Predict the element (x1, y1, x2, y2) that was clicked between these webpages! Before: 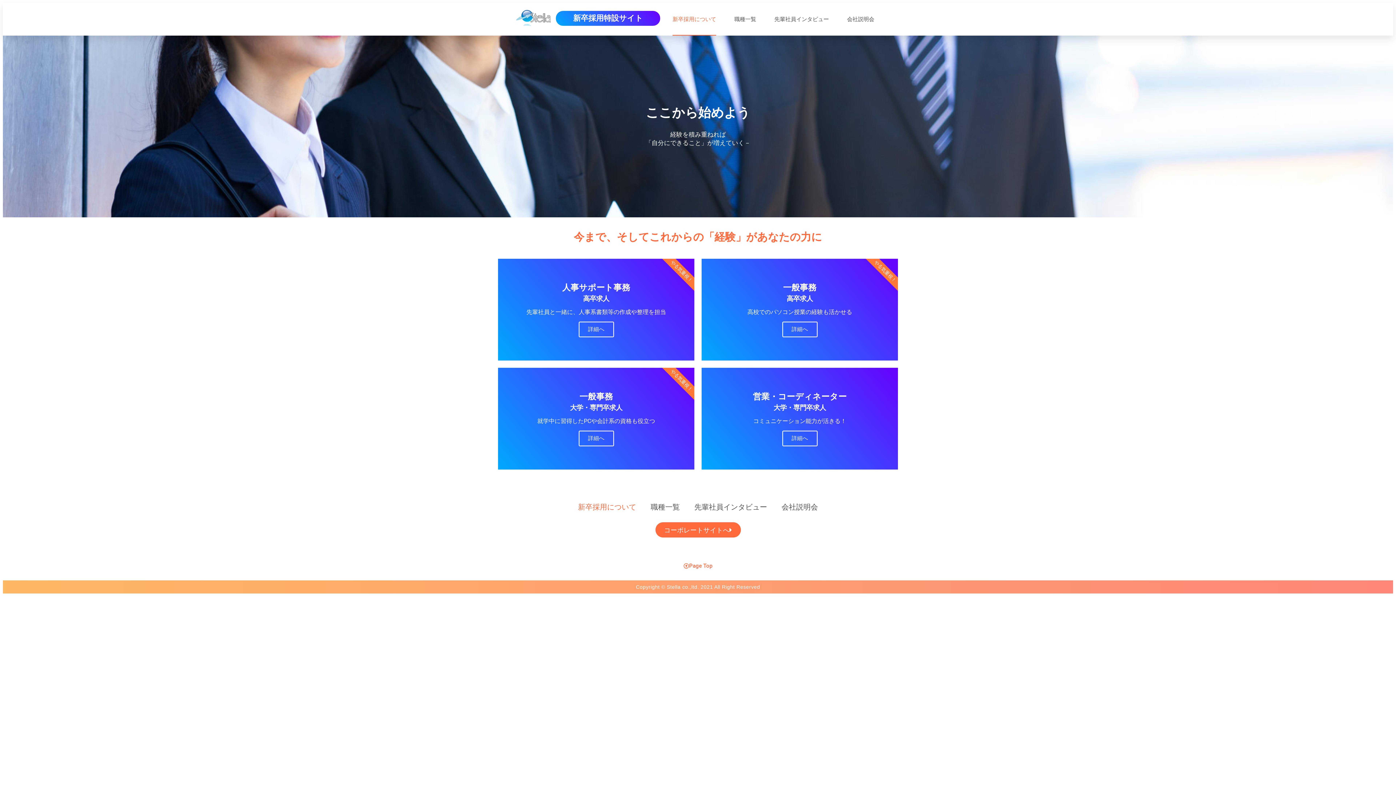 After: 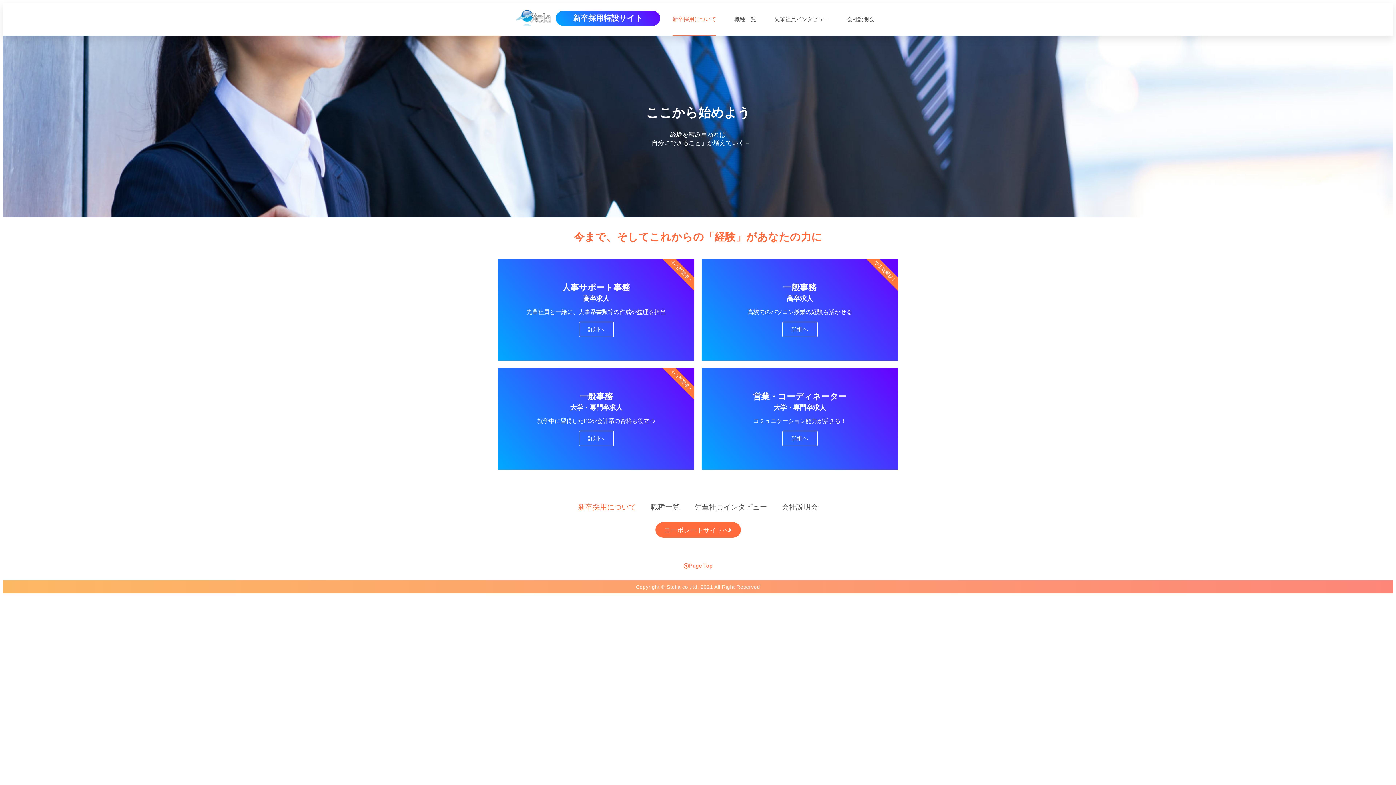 Action: label: 新卒採用について bbox: (570, 498, 643, 515)